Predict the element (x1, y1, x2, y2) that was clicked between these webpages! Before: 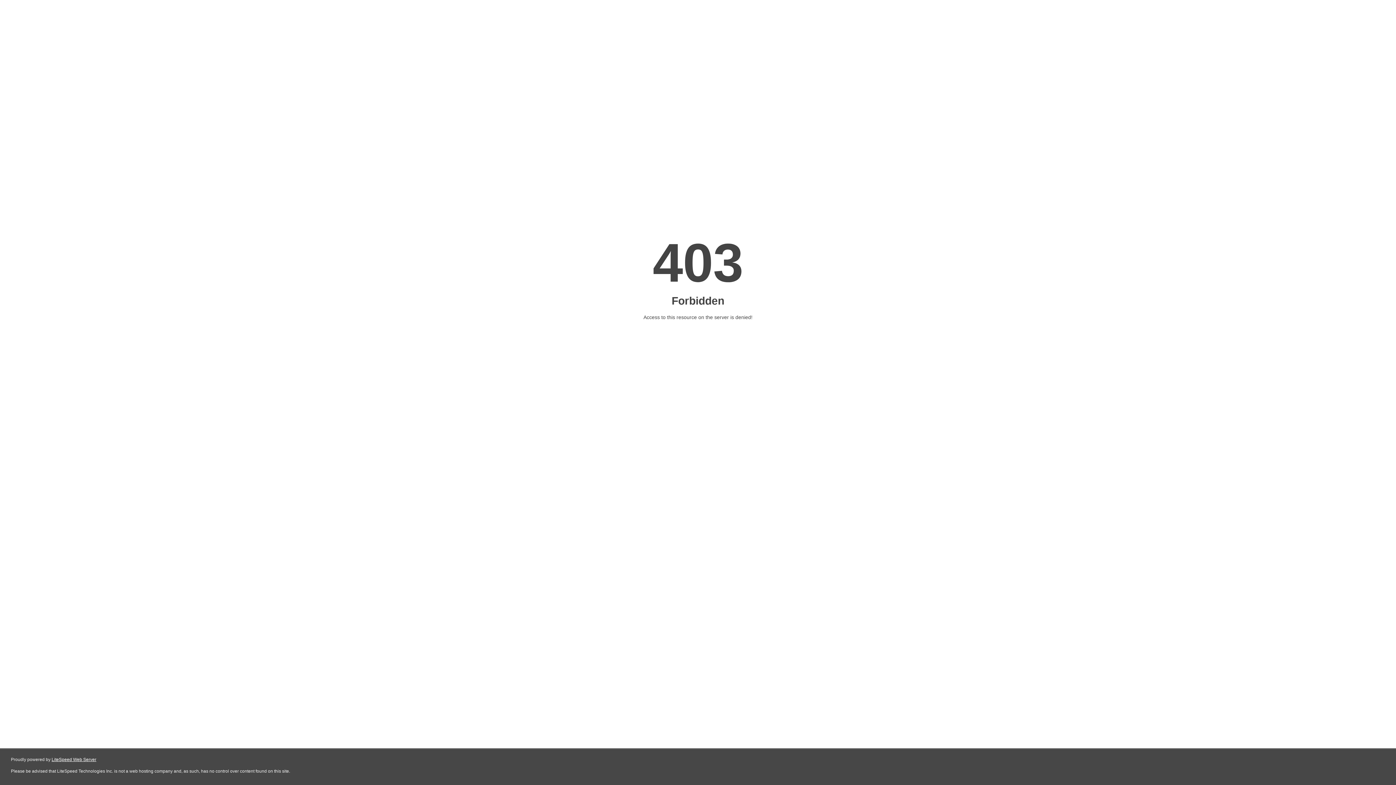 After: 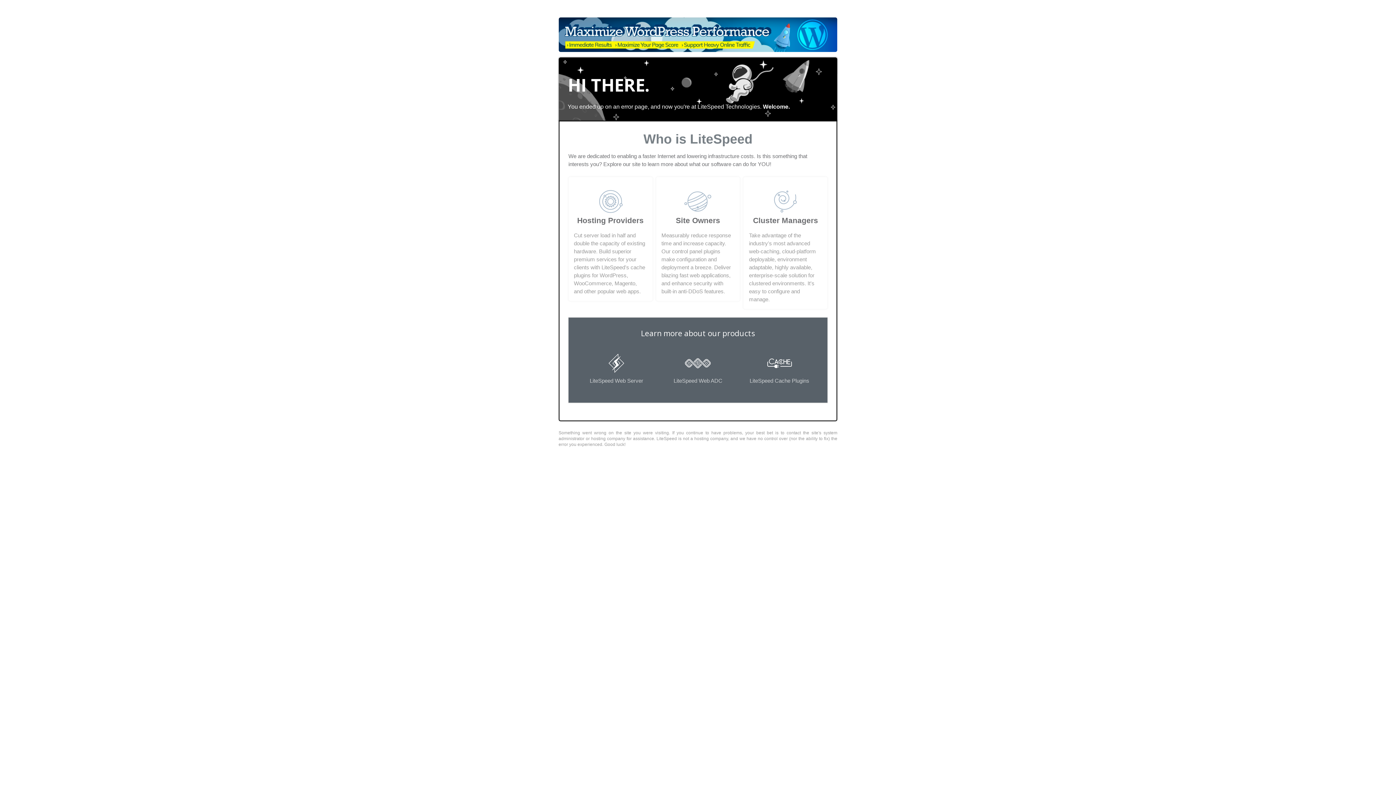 Action: label: LiteSpeed Web Server bbox: (51, 757, 96, 762)